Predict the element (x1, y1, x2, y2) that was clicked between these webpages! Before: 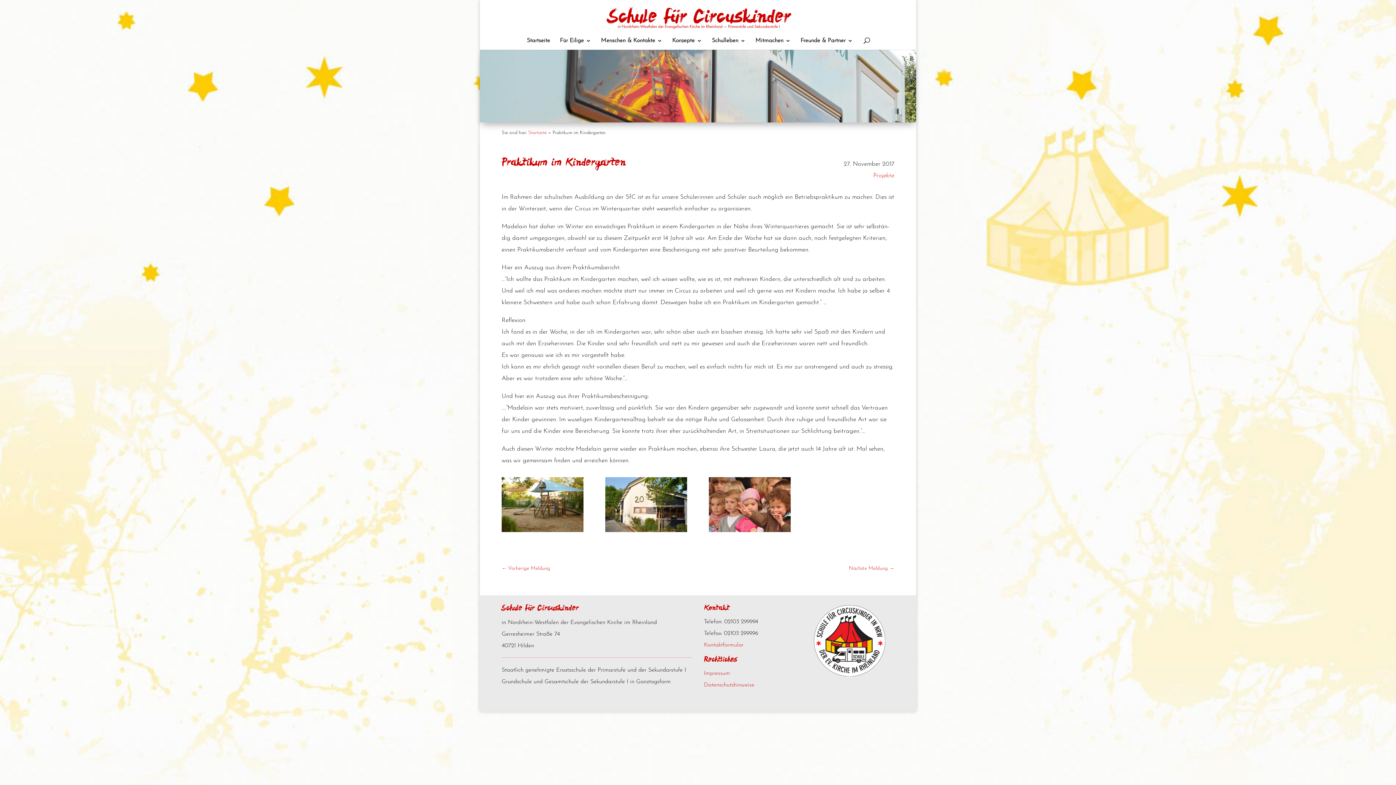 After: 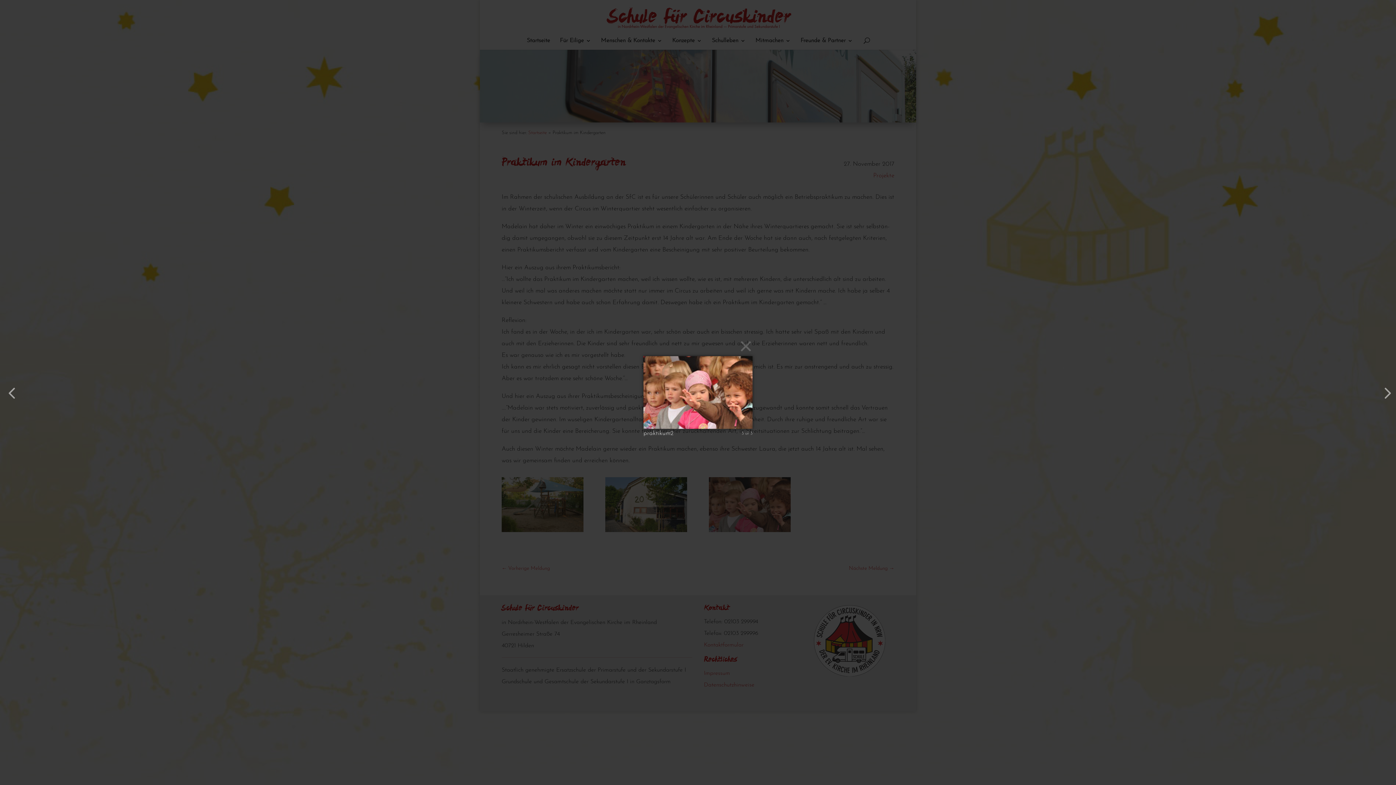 Action: bbox: (708, 527, 790, 533)